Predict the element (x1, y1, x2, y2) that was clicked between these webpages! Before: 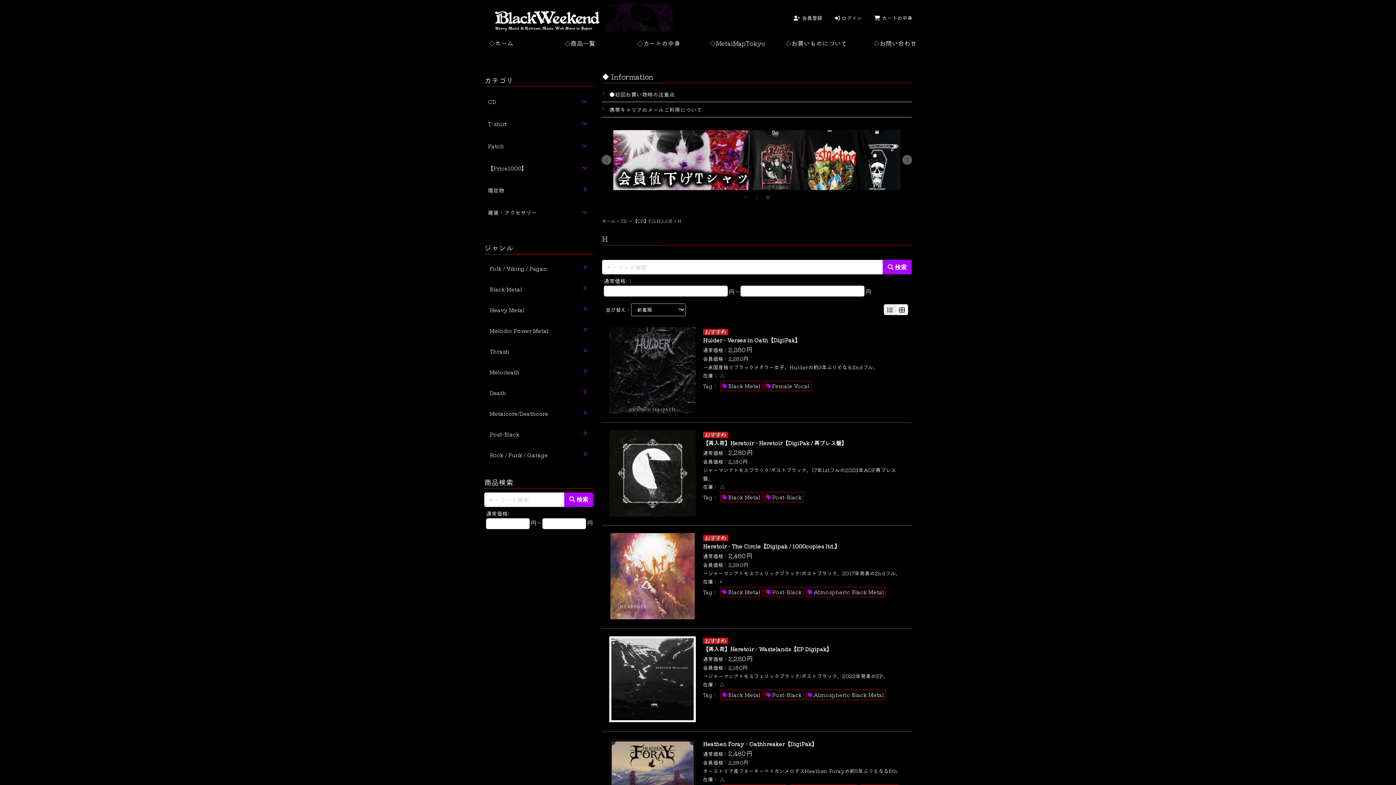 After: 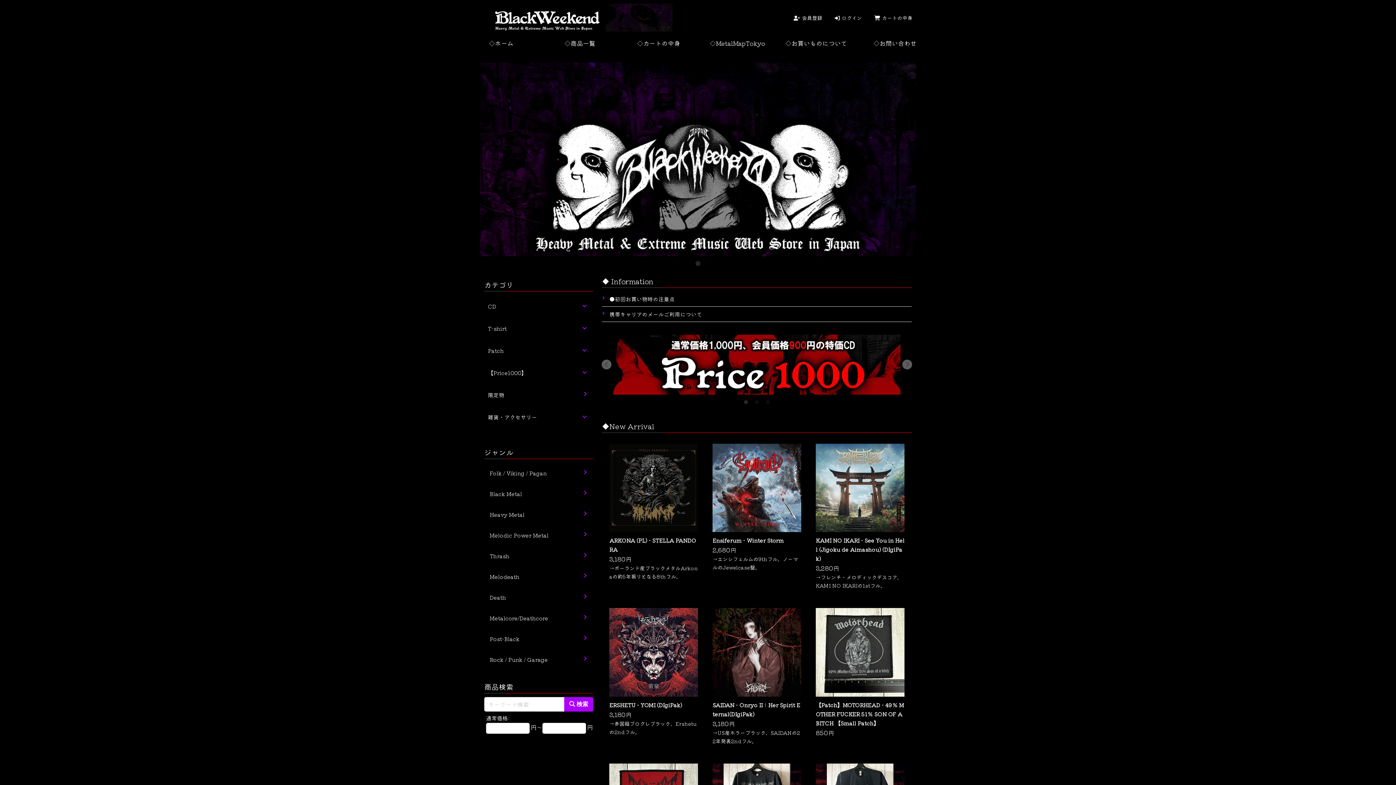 Action: label: ◇ホーム bbox: (461, 35, 540, 51)